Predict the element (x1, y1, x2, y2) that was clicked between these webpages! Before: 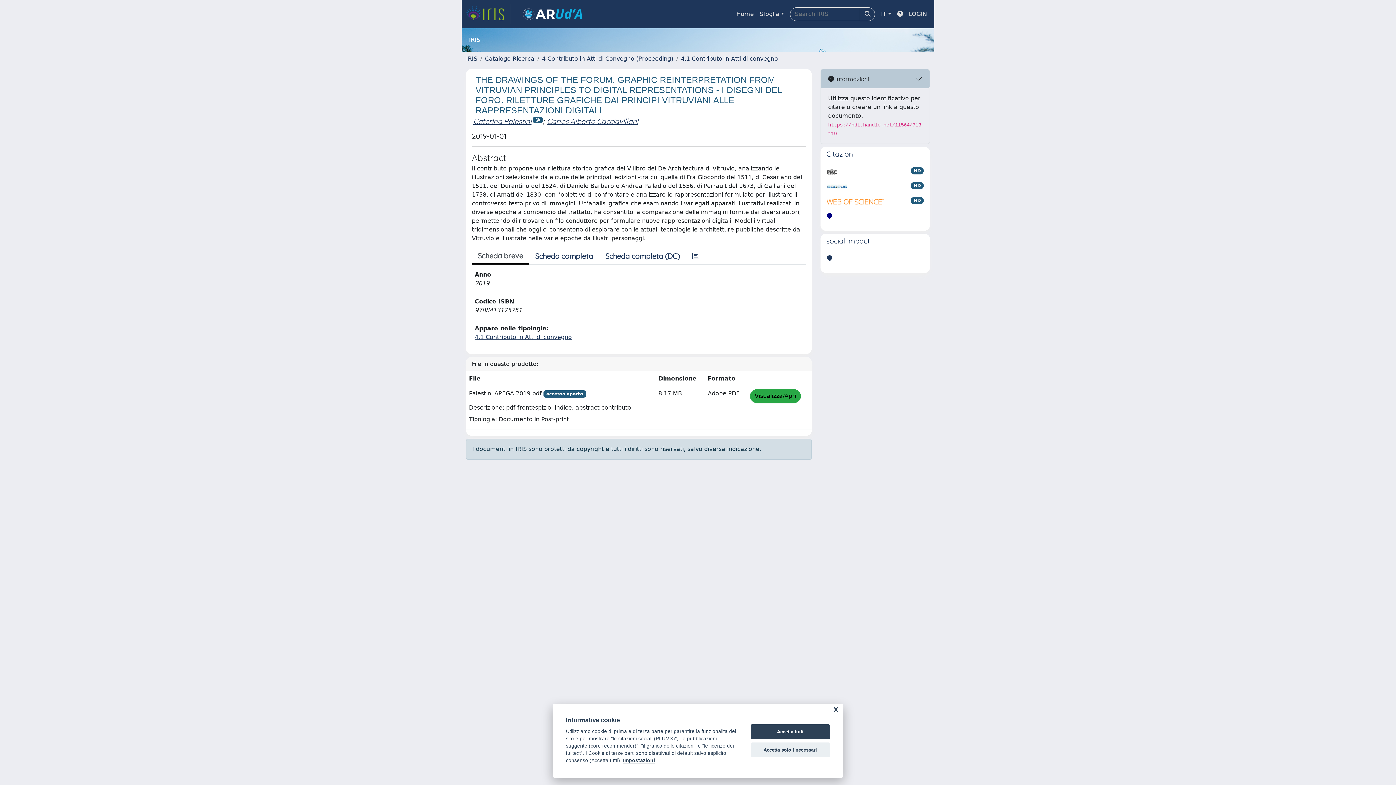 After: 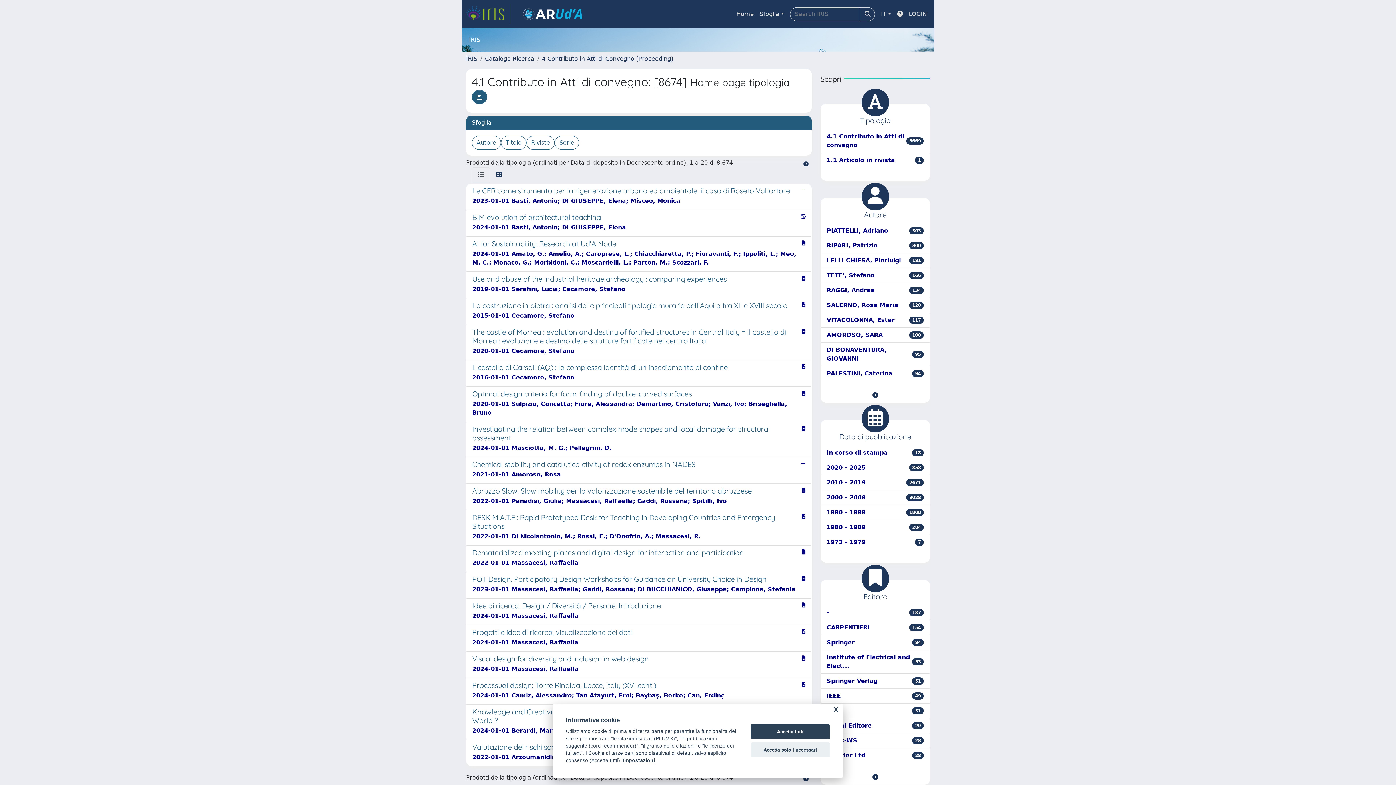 Action: label: 4.1 Contributo in Atti di convegno bbox: (681, 55, 778, 62)